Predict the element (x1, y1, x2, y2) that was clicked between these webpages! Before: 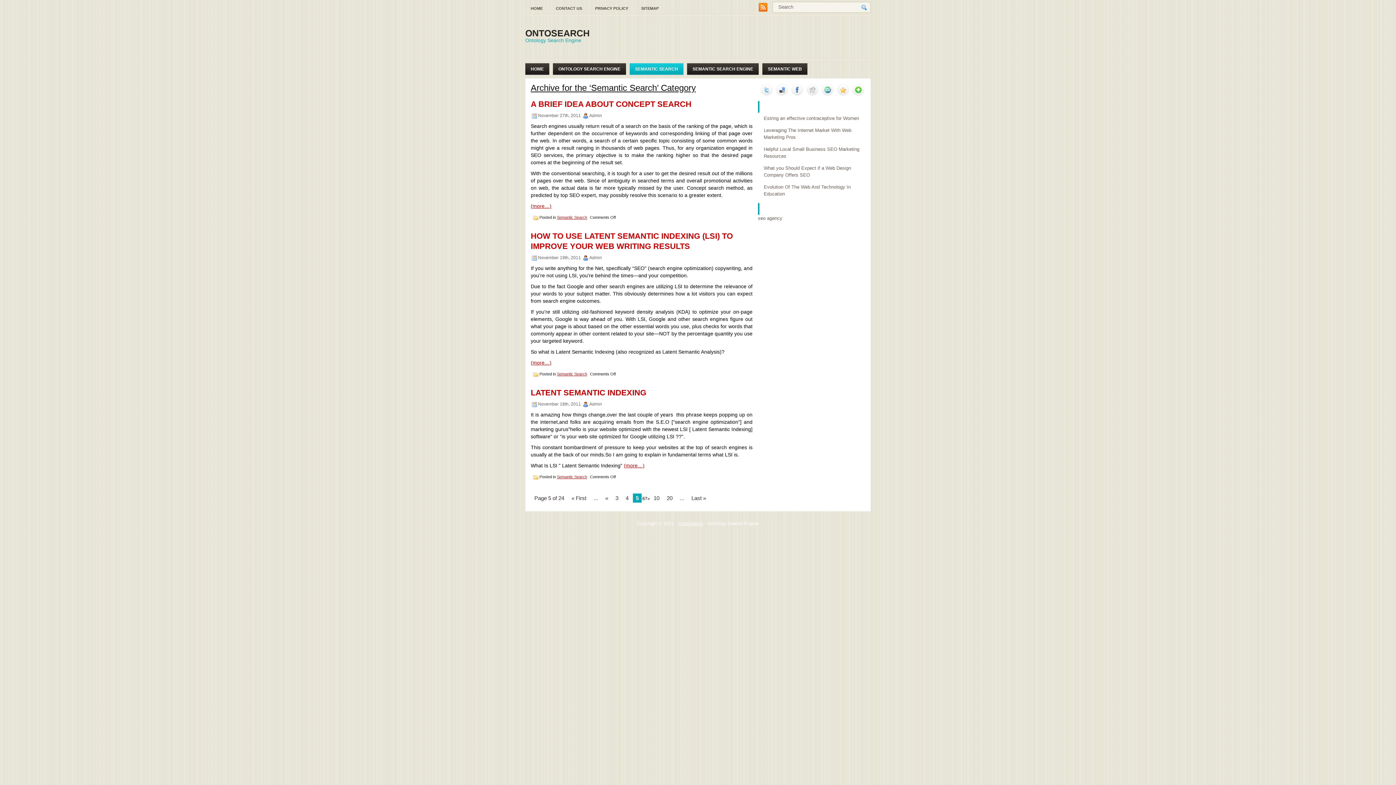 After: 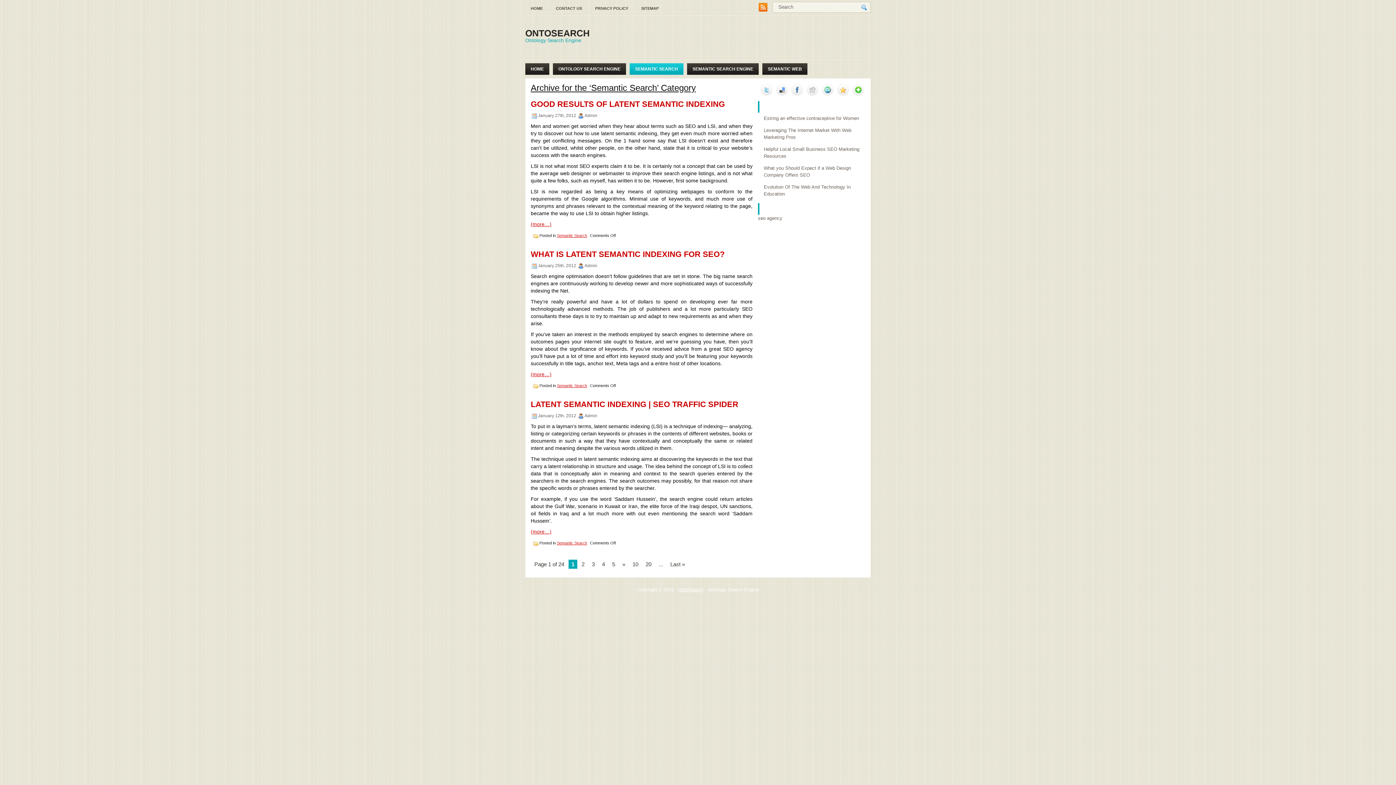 Action: label: Semantic Search bbox: (557, 371, 587, 376)